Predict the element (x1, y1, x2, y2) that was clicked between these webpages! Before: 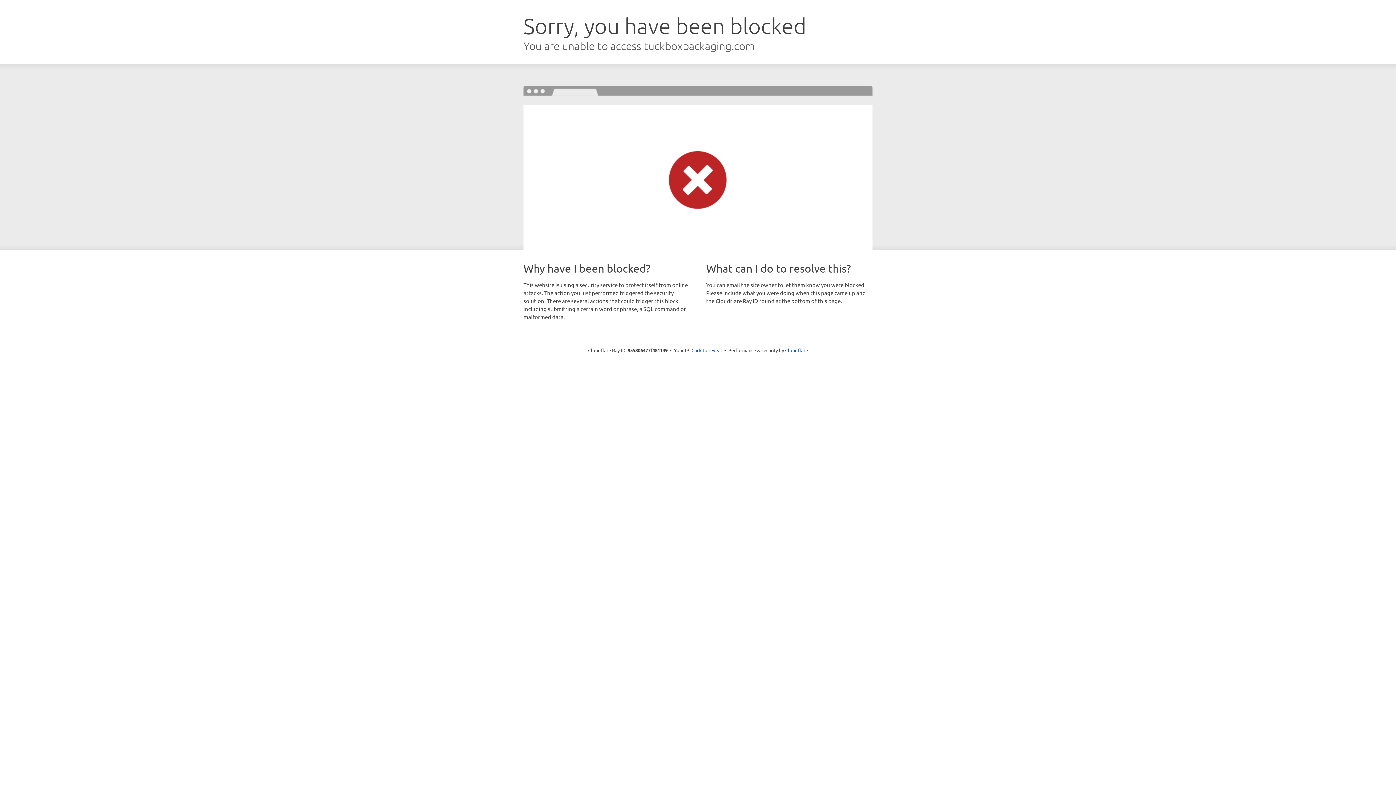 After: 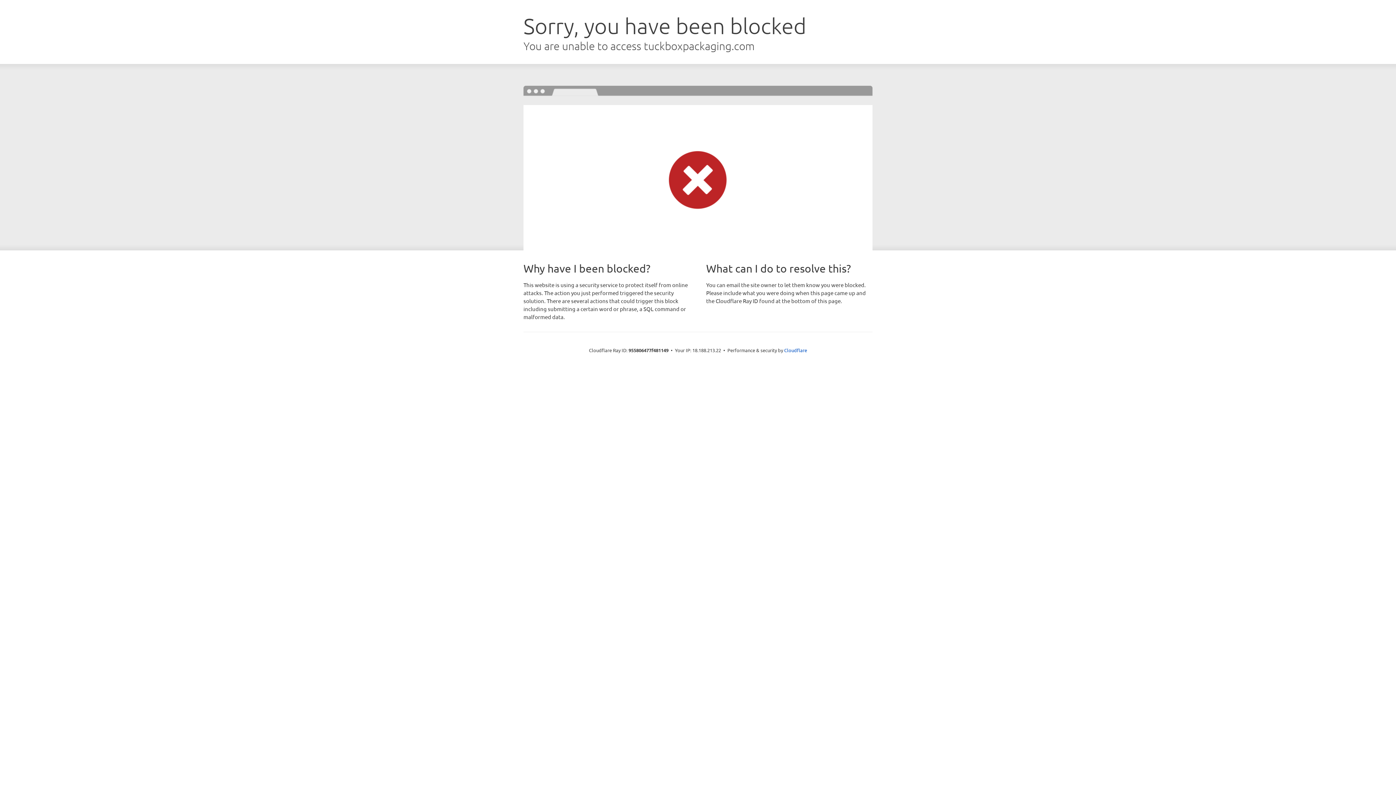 Action: bbox: (691, 346, 722, 353) label: Click to reveal